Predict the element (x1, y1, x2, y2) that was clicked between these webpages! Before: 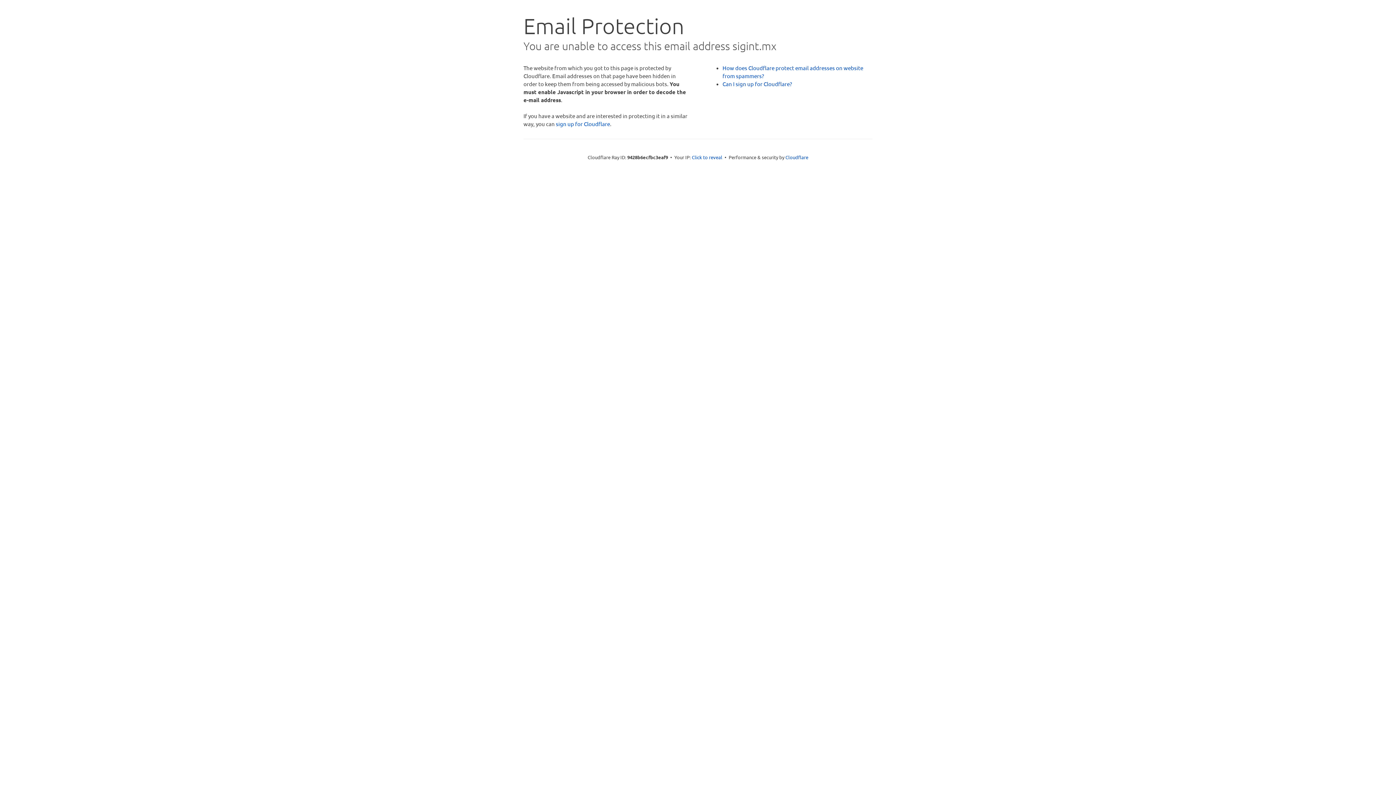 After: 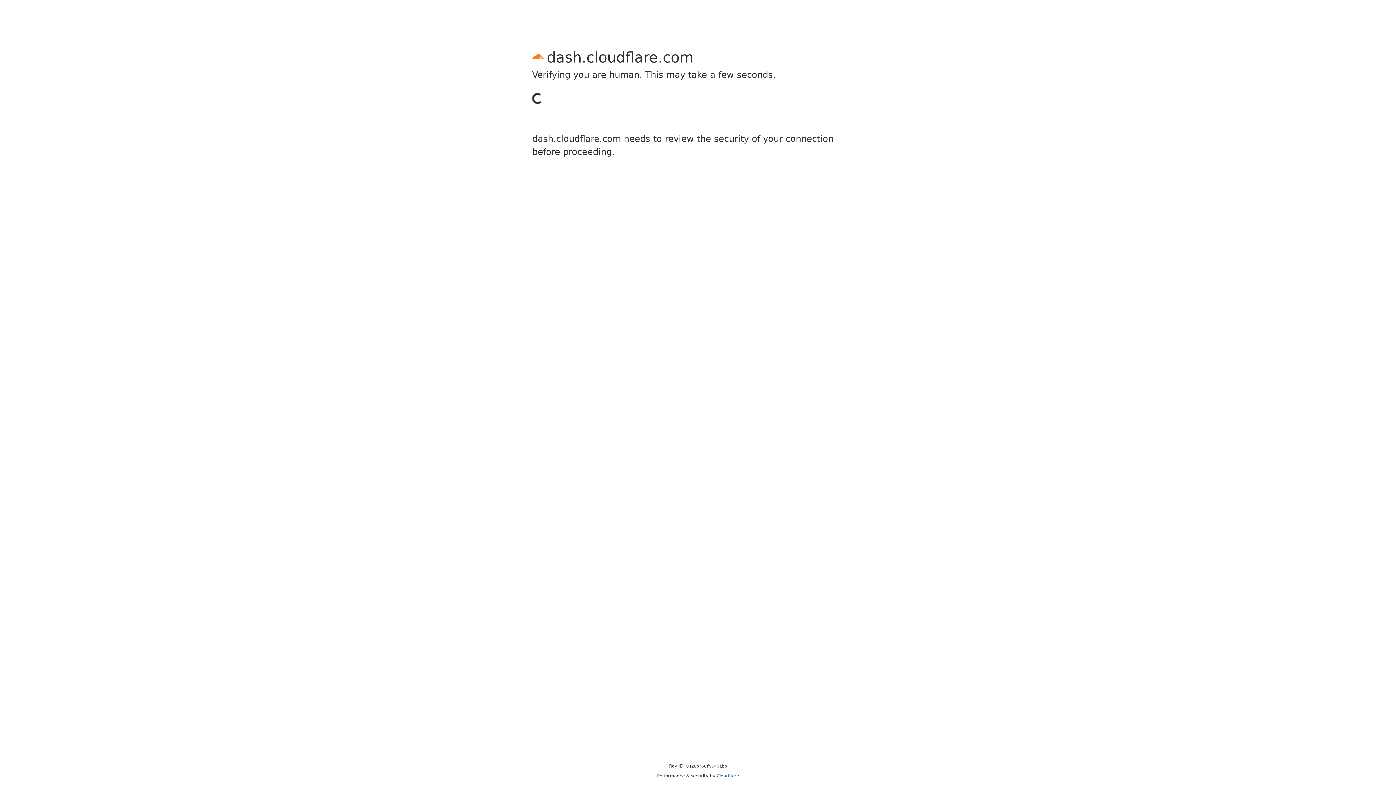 Action: bbox: (556, 120, 610, 127) label: sign up for Cloudflare